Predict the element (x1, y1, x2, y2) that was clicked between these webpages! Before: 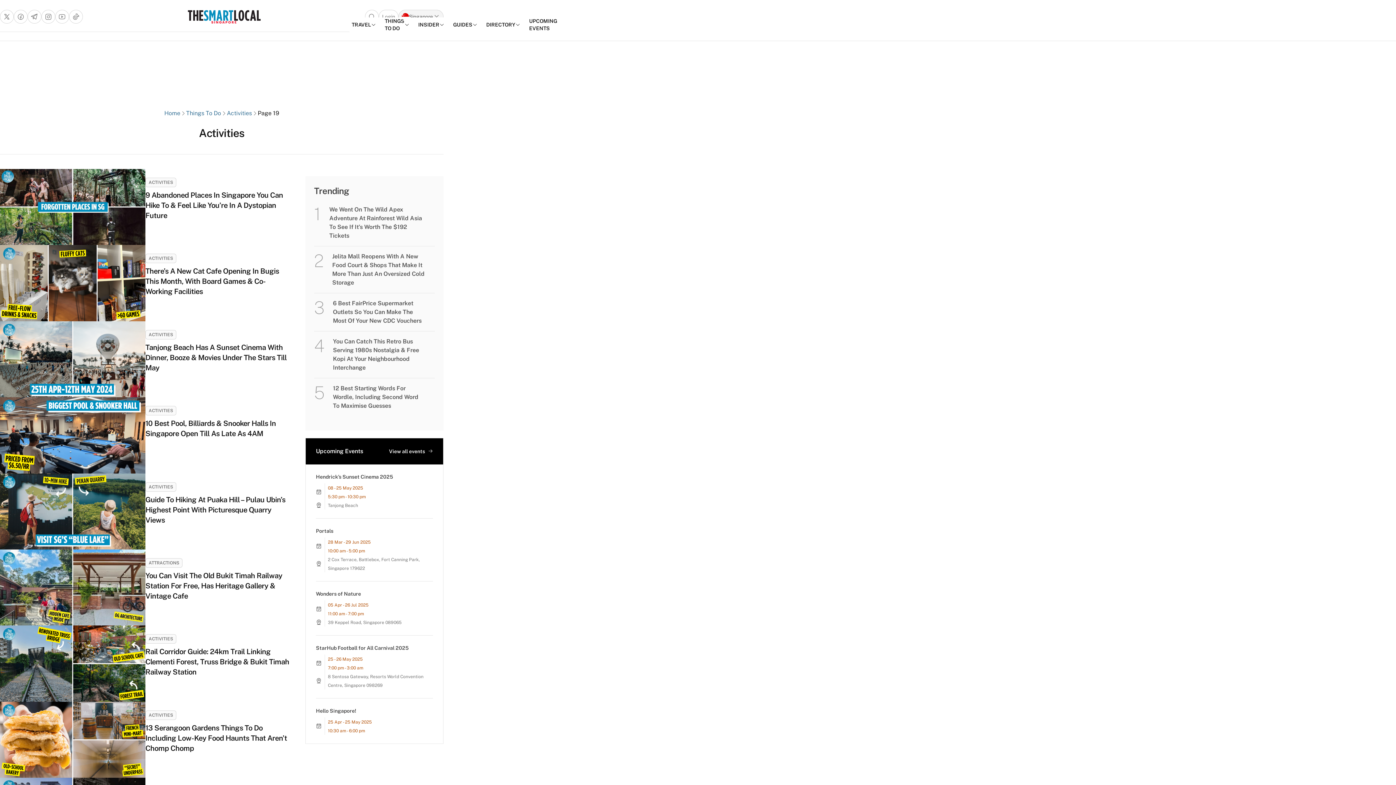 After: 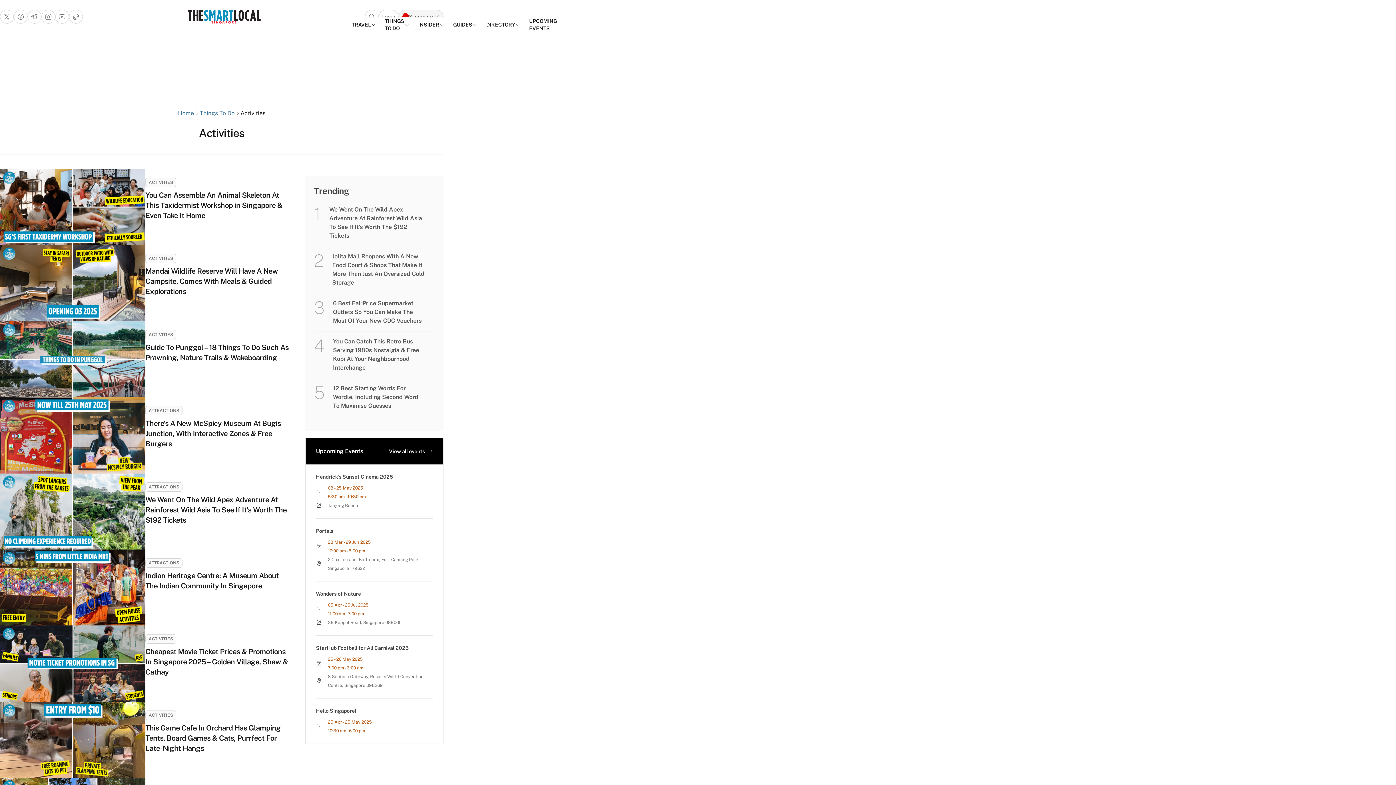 Action: bbox: (145, 330, 176, 339) label: ACTIVITIES